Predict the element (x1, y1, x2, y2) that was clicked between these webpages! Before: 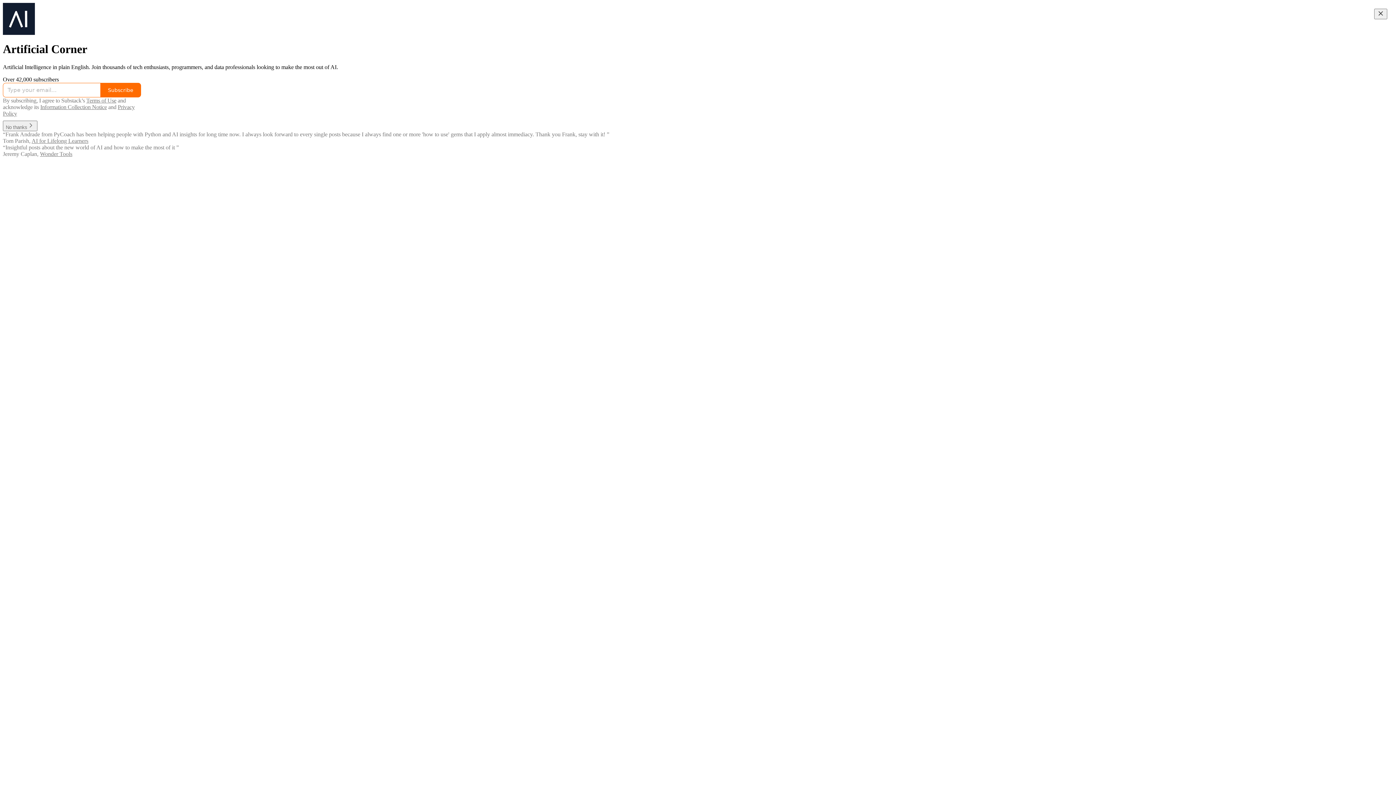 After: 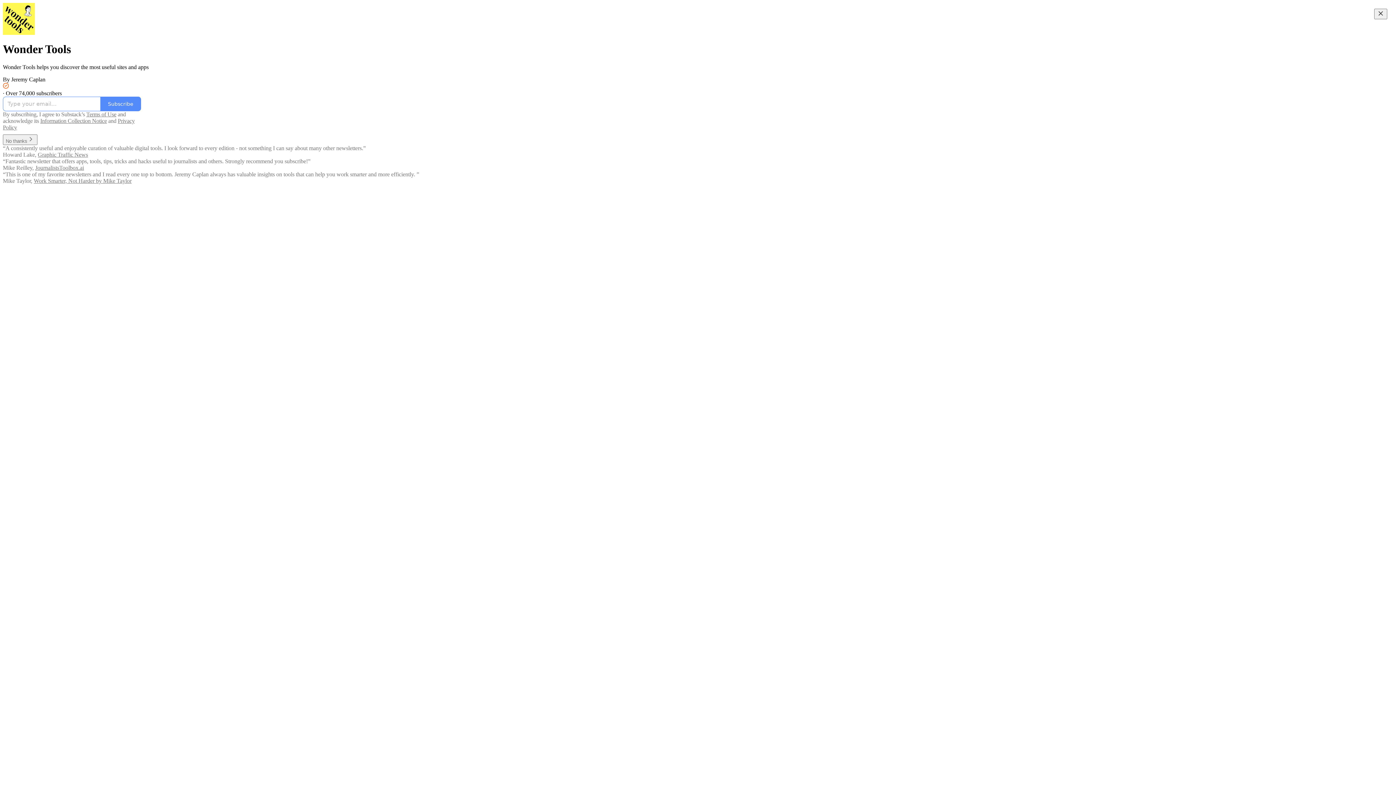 Action: label: Wonder Tools bbox: (40, 150, 72, 157)